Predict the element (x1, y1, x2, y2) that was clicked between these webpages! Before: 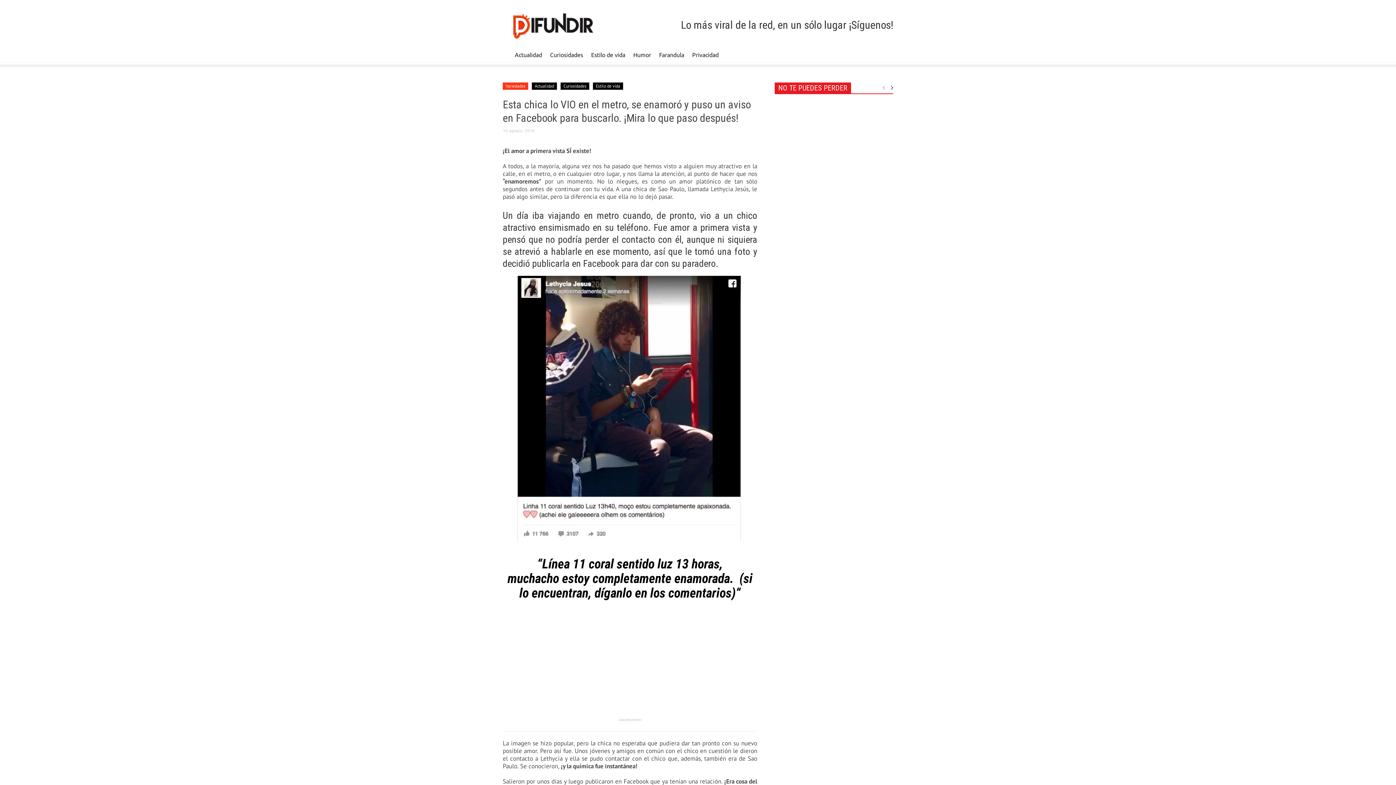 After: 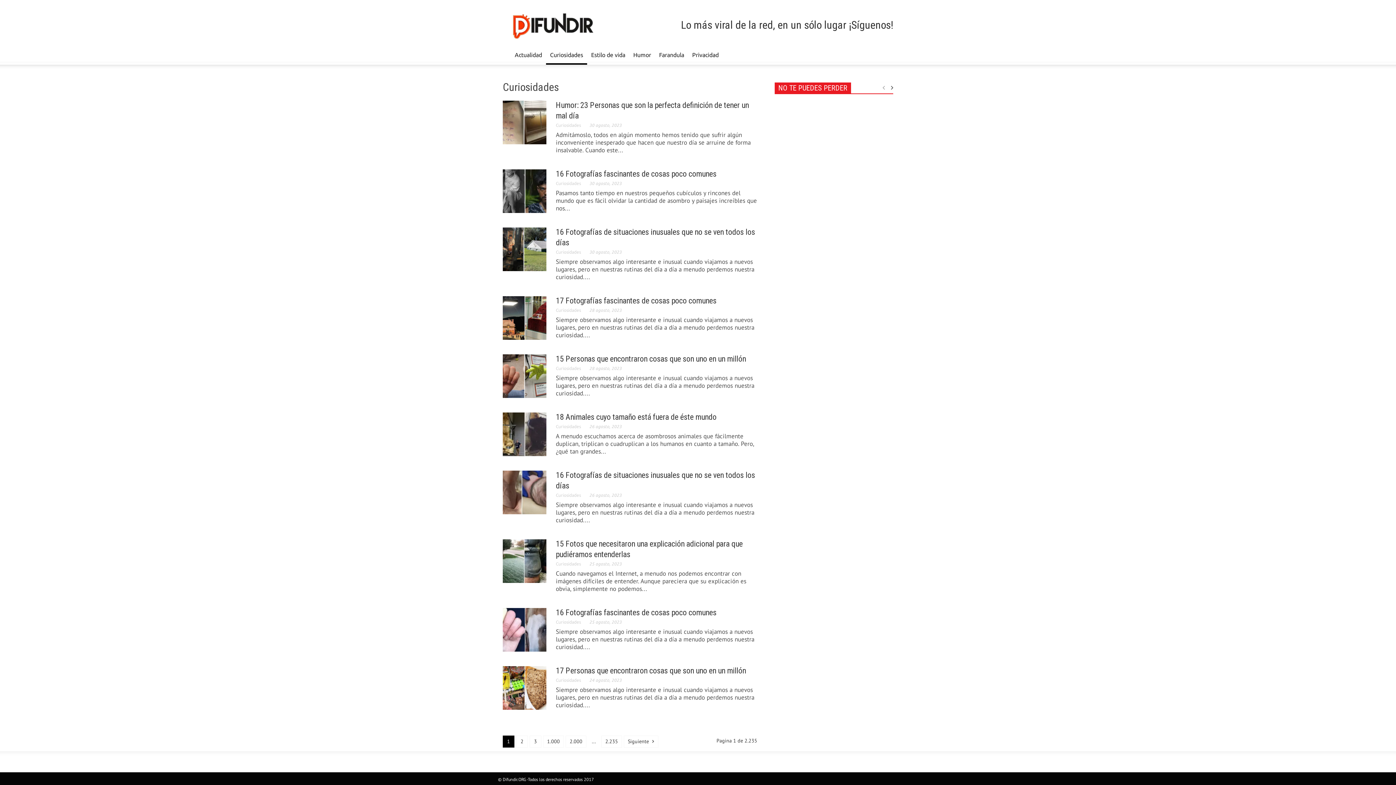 Action: bbox: (560, 82, 589, 89) label: Curiosidades